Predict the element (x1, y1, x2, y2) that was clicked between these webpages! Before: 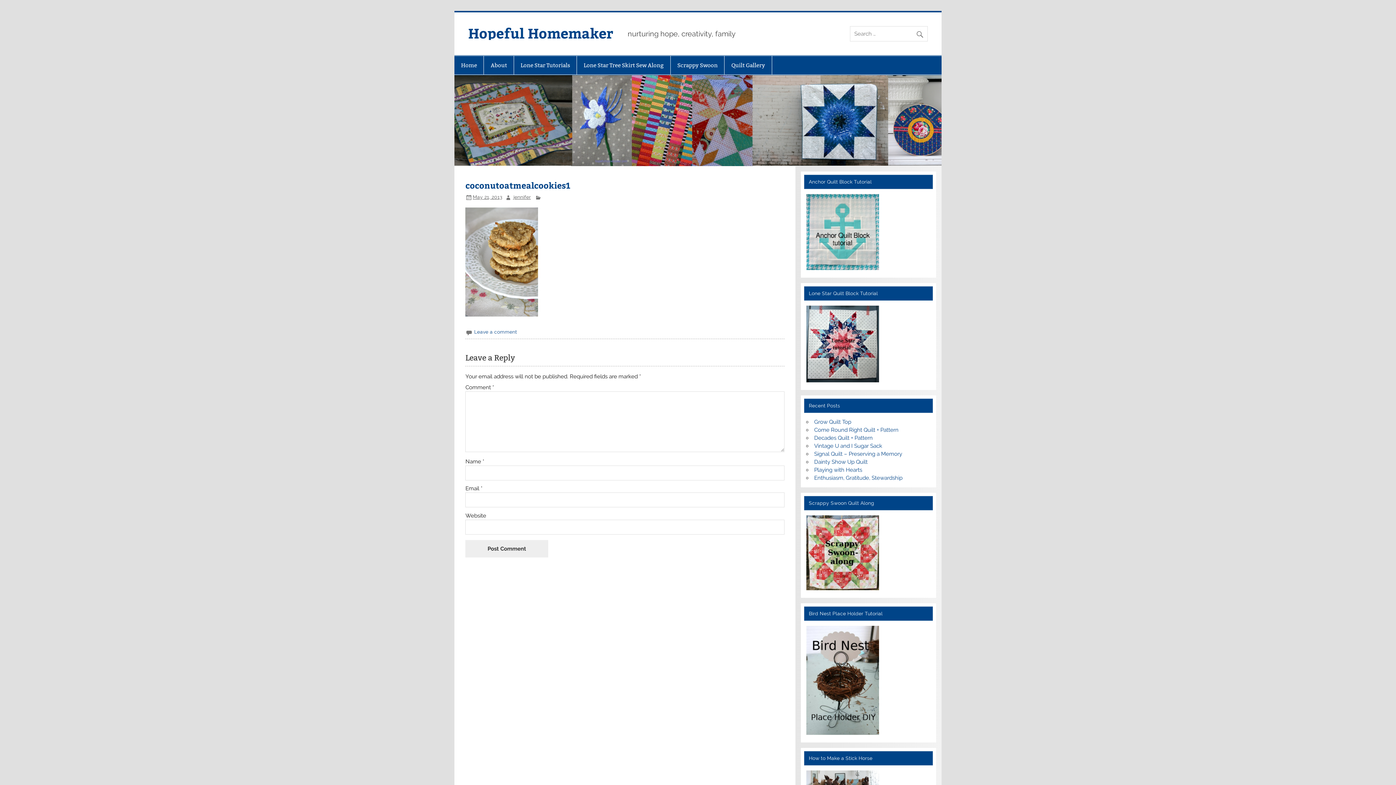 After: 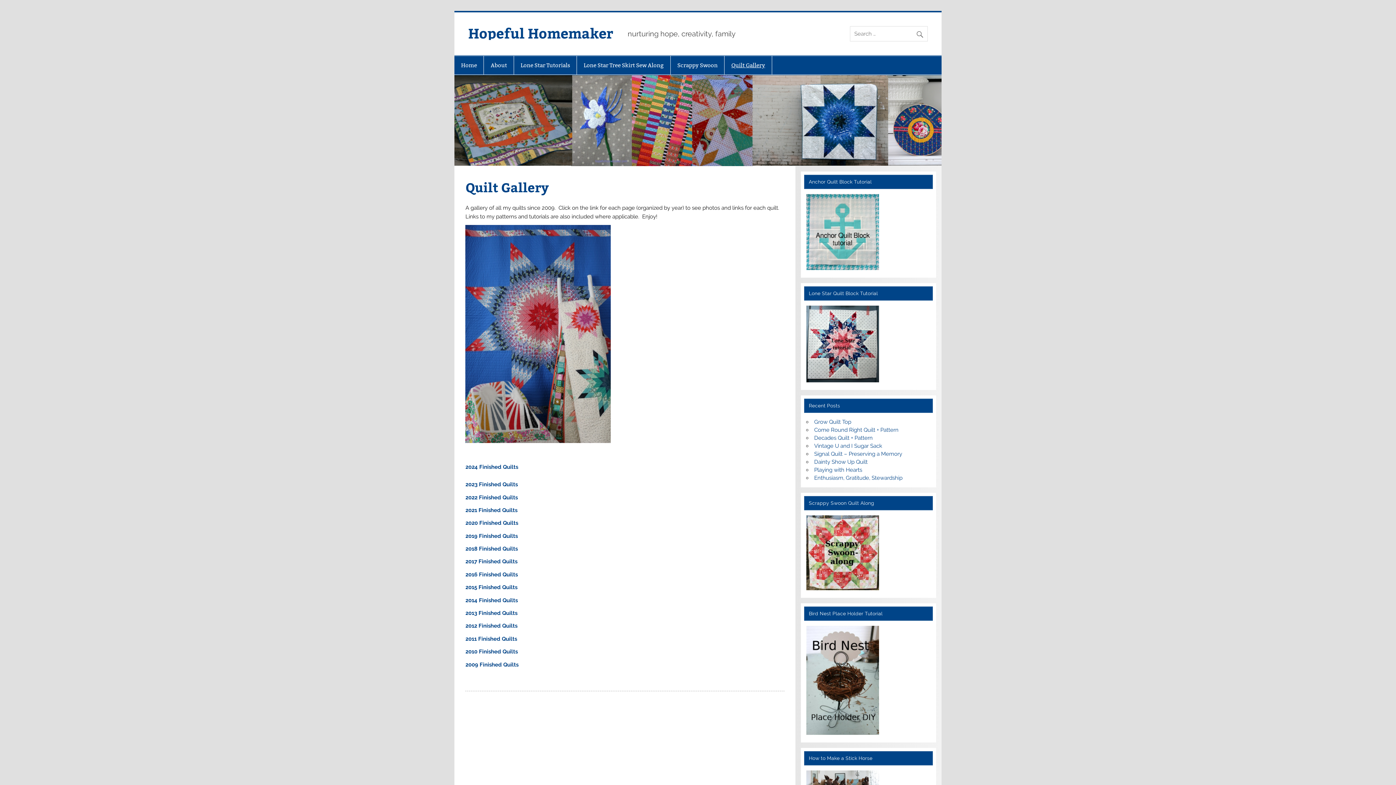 Action: label: Quilt Gallery bbox: (724, 55, 771, 74)